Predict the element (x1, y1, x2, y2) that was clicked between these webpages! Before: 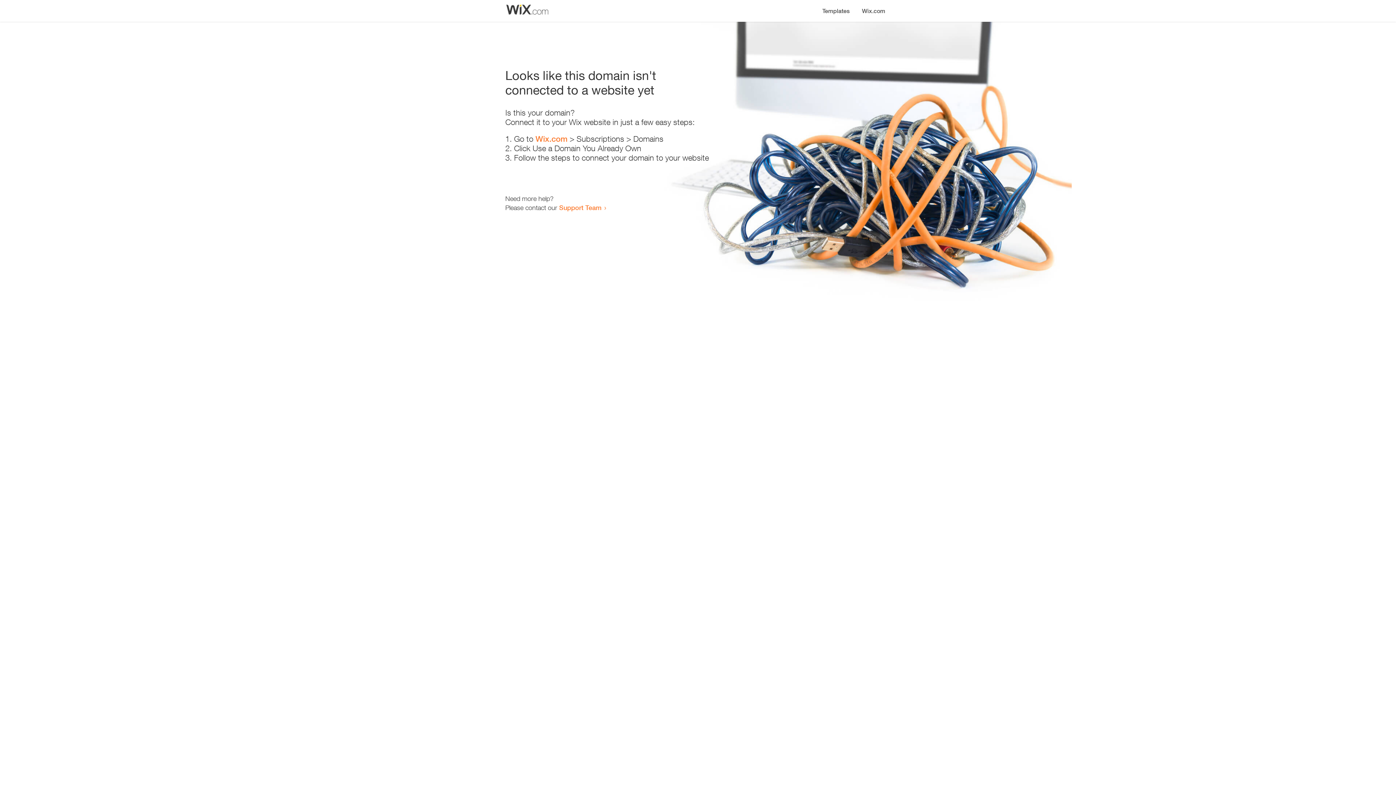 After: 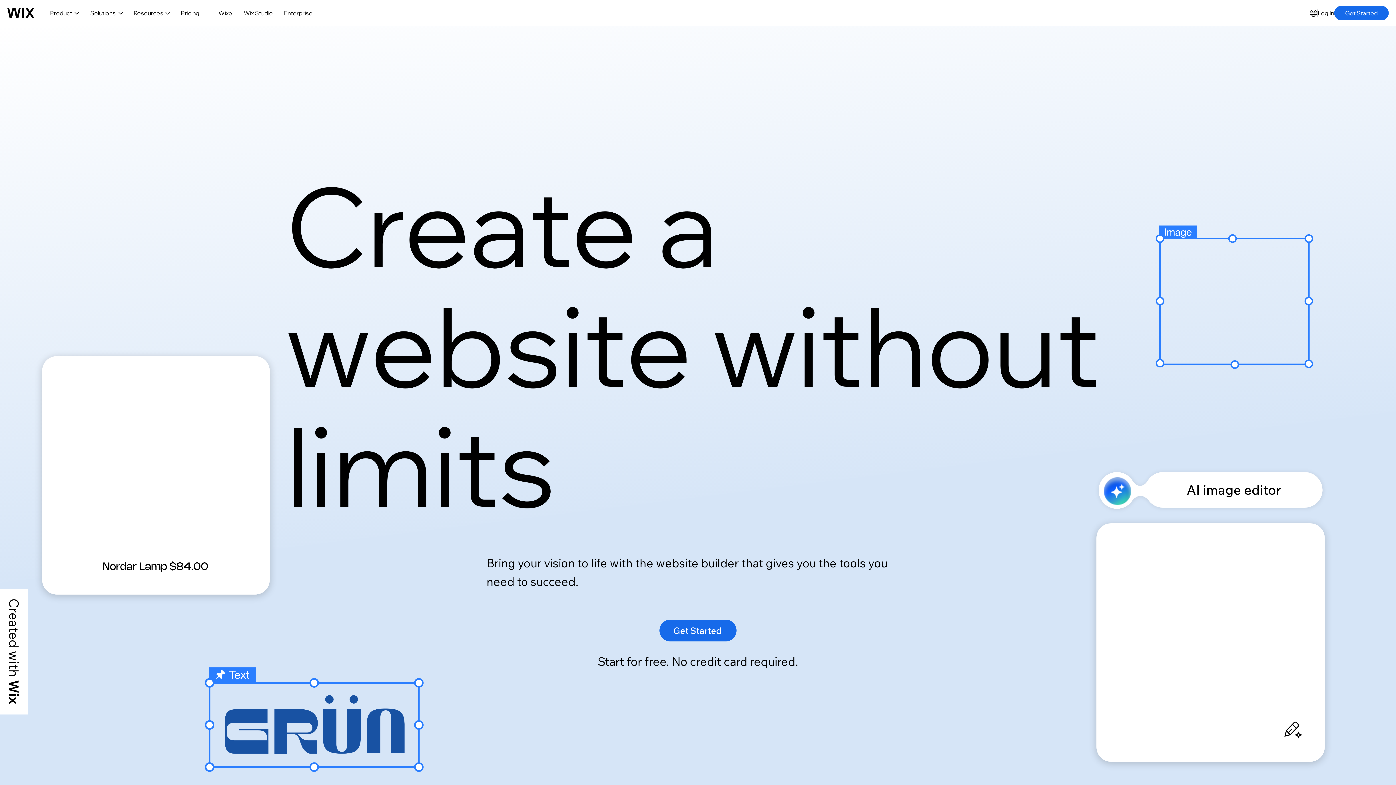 Action: label: Wix.com bbox: (535, 134, 567, 143)